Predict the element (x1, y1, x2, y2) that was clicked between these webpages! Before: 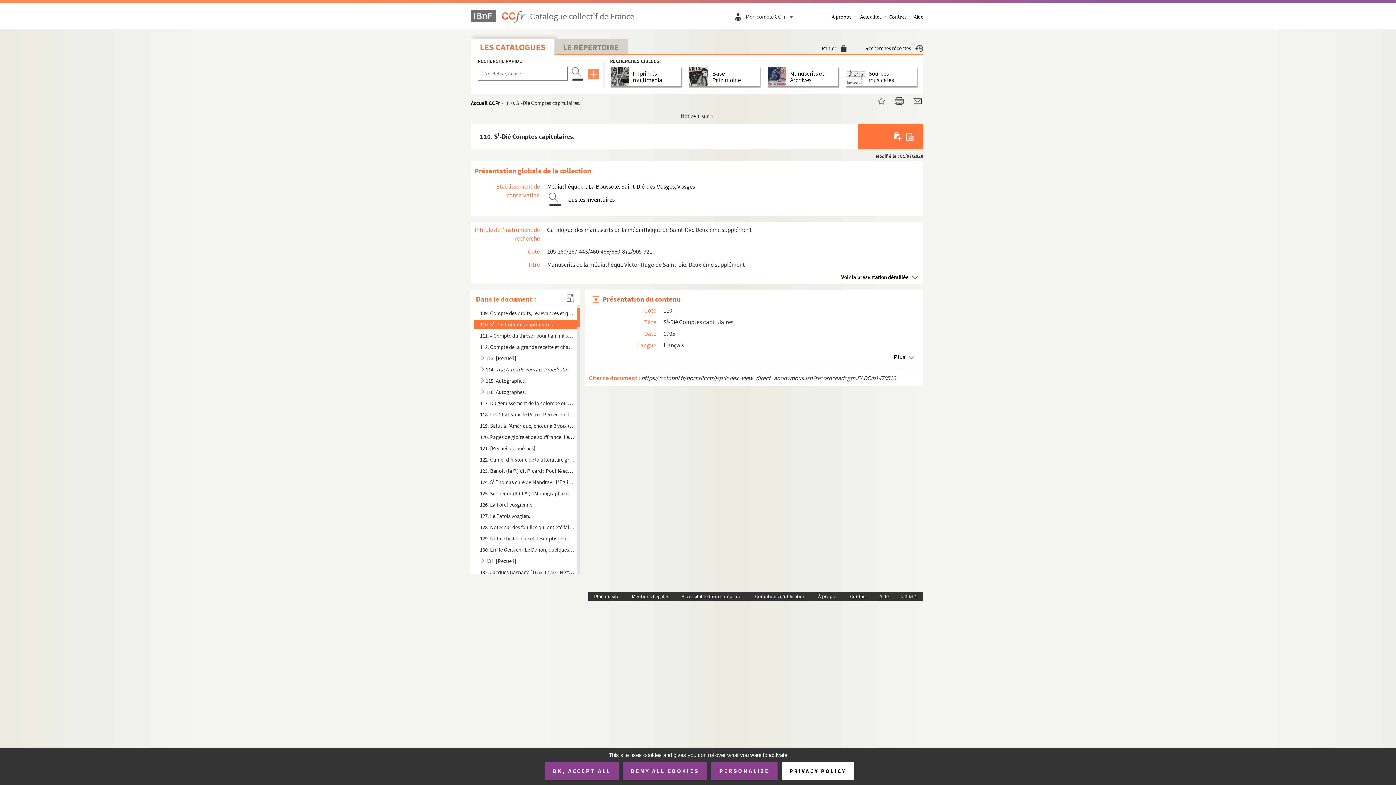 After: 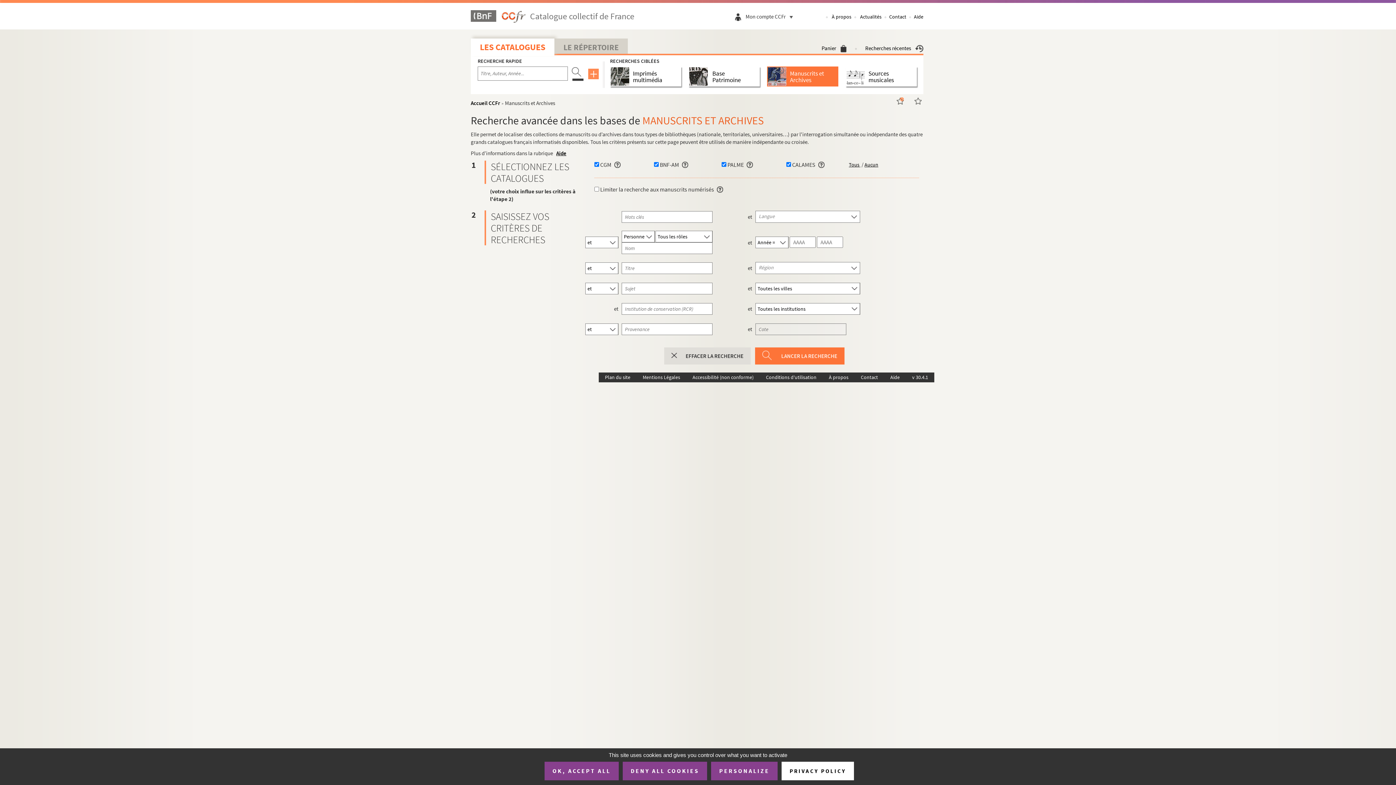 Action: bbox: (767, 66, 790, 86)